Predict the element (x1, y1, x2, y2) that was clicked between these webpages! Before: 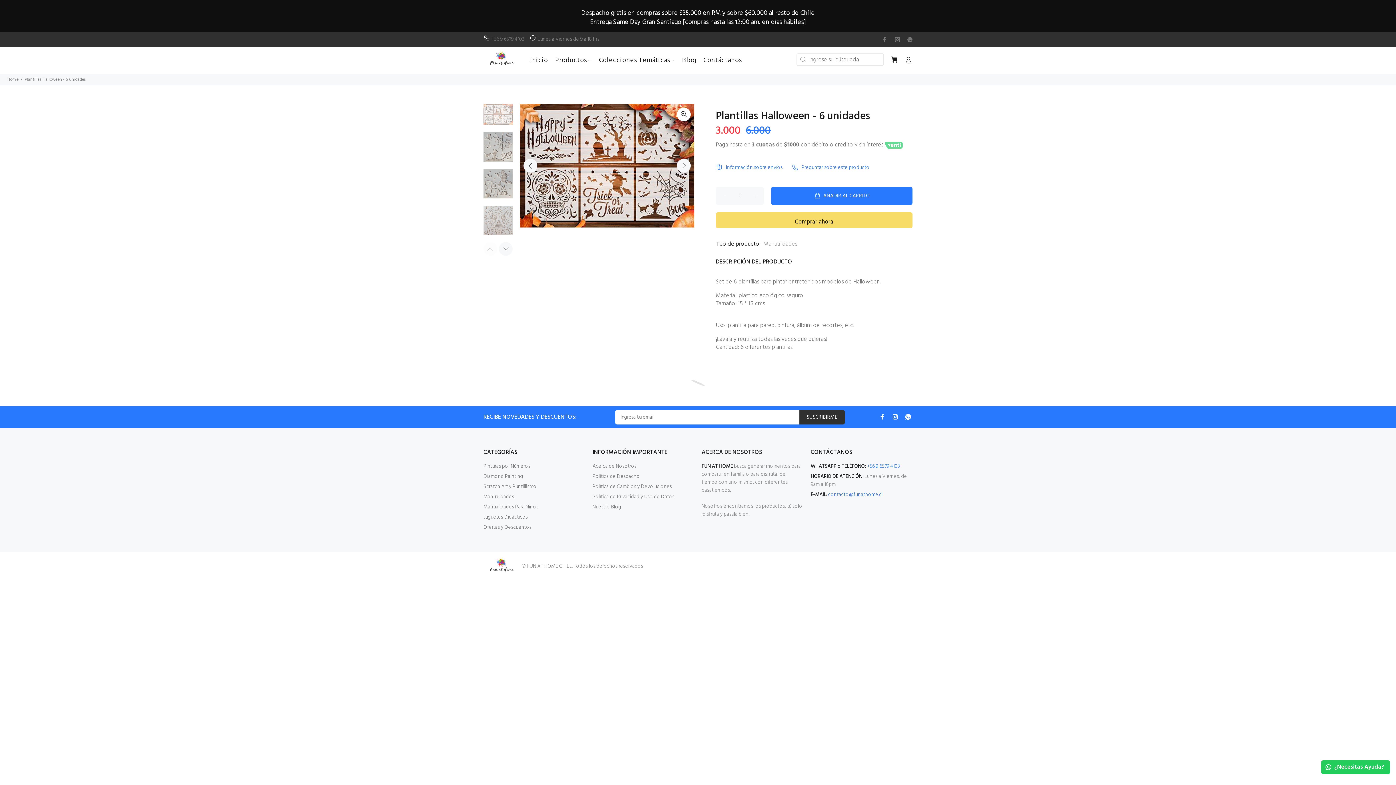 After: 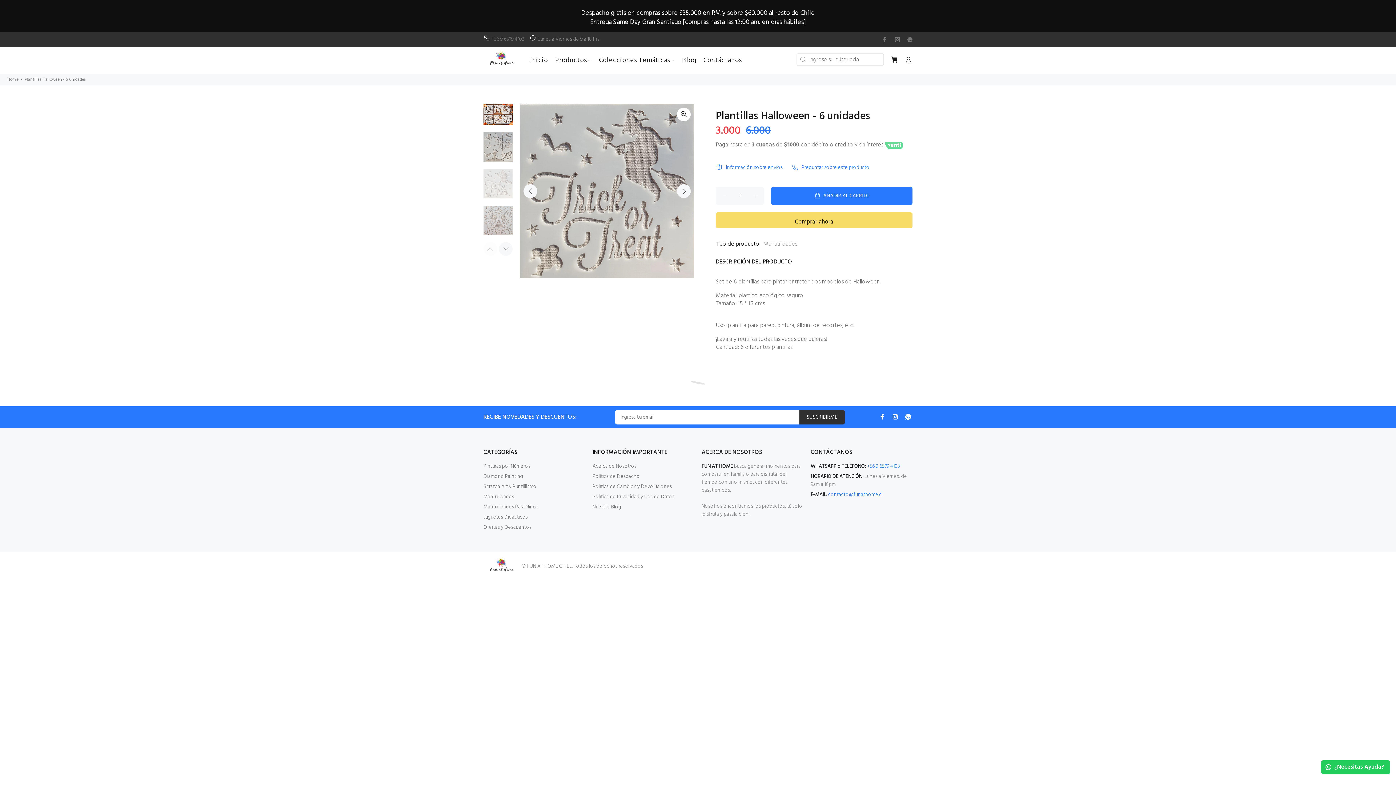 Action: bbox: (483, 169, 513, 198)